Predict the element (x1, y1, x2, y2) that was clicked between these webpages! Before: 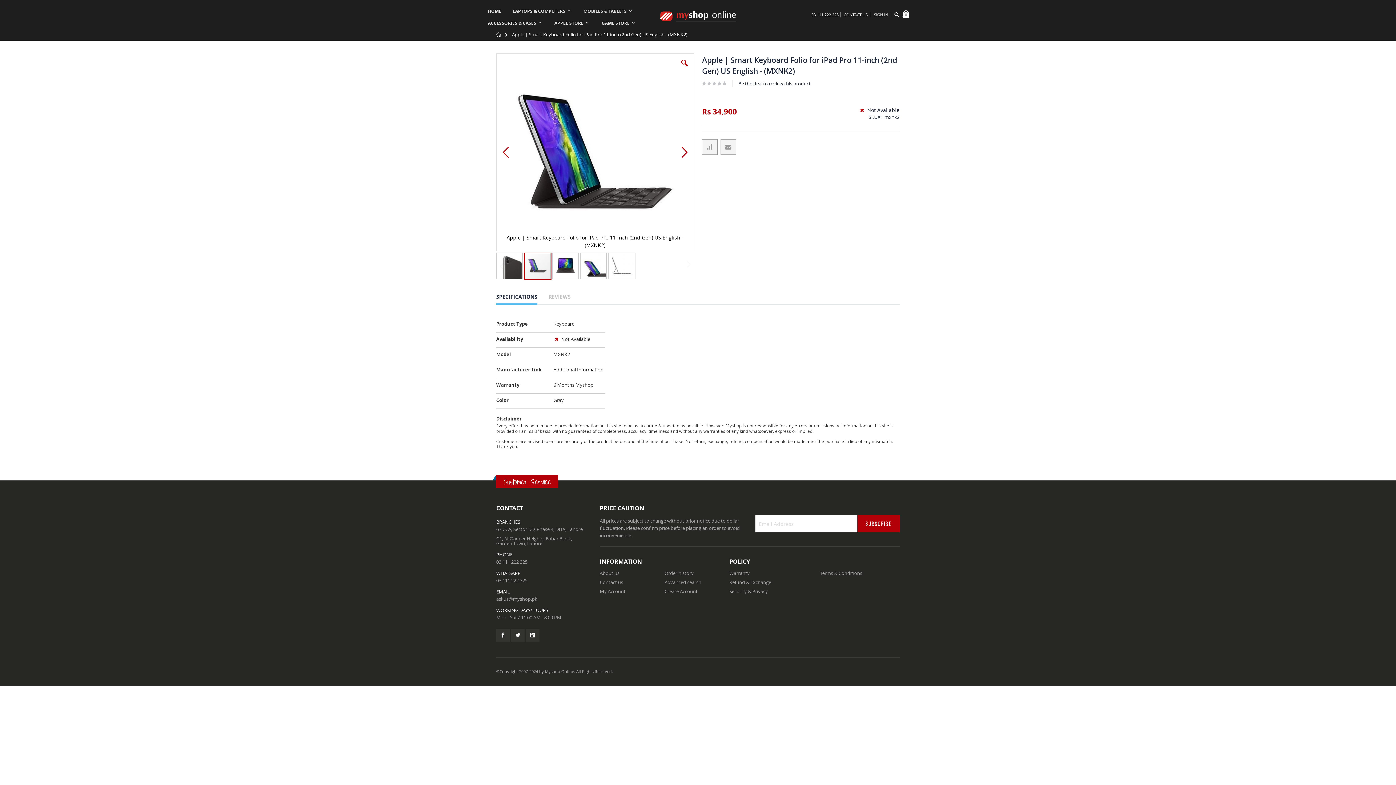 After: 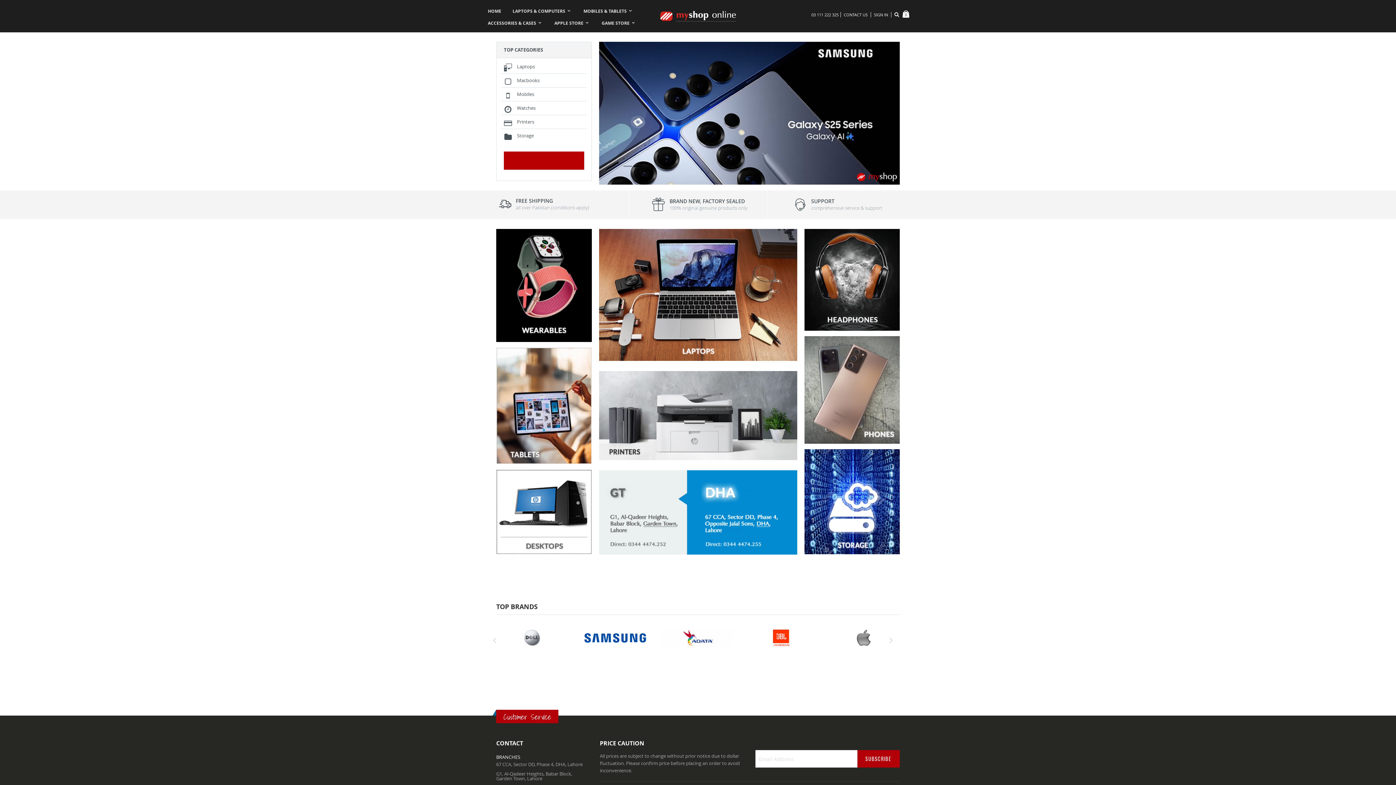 Action: bbox: (660, 10, 736, 21)